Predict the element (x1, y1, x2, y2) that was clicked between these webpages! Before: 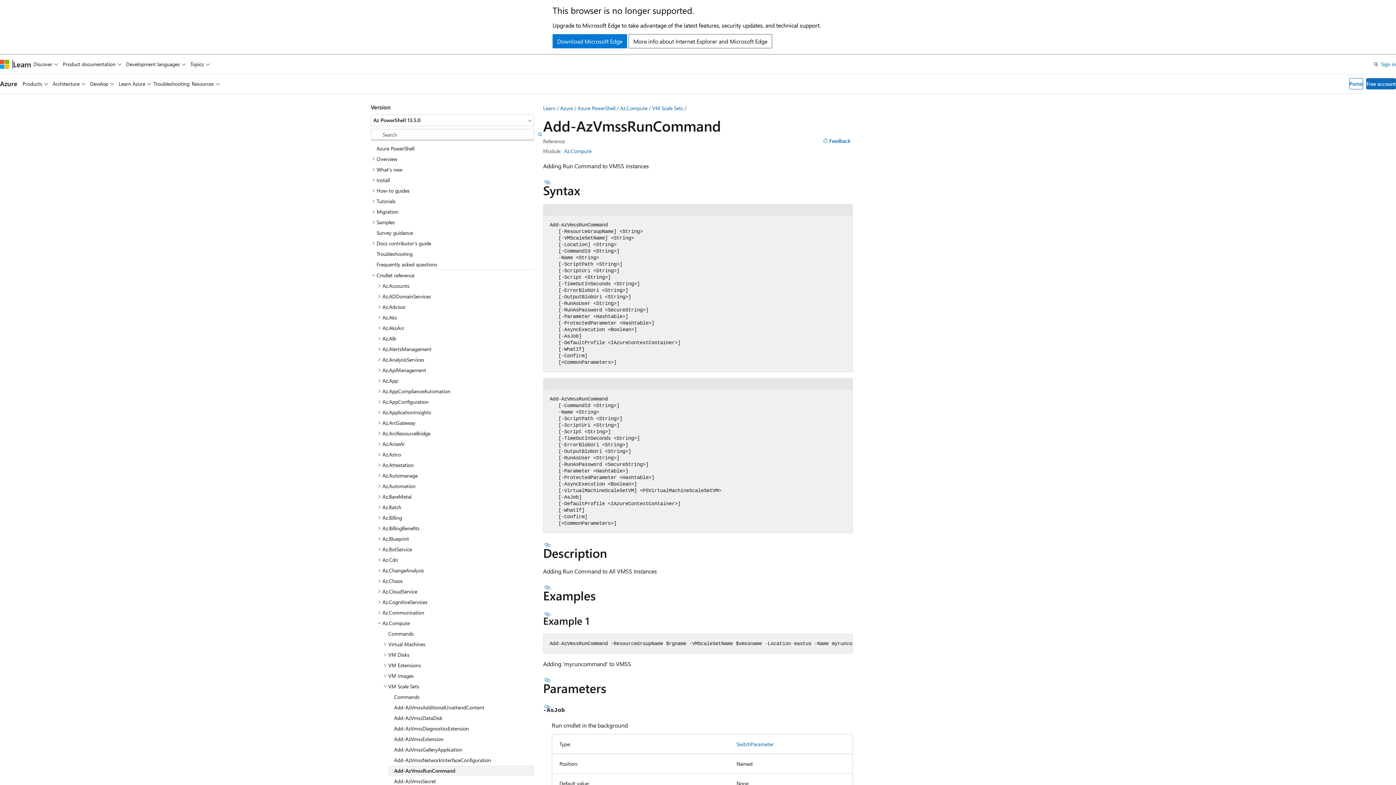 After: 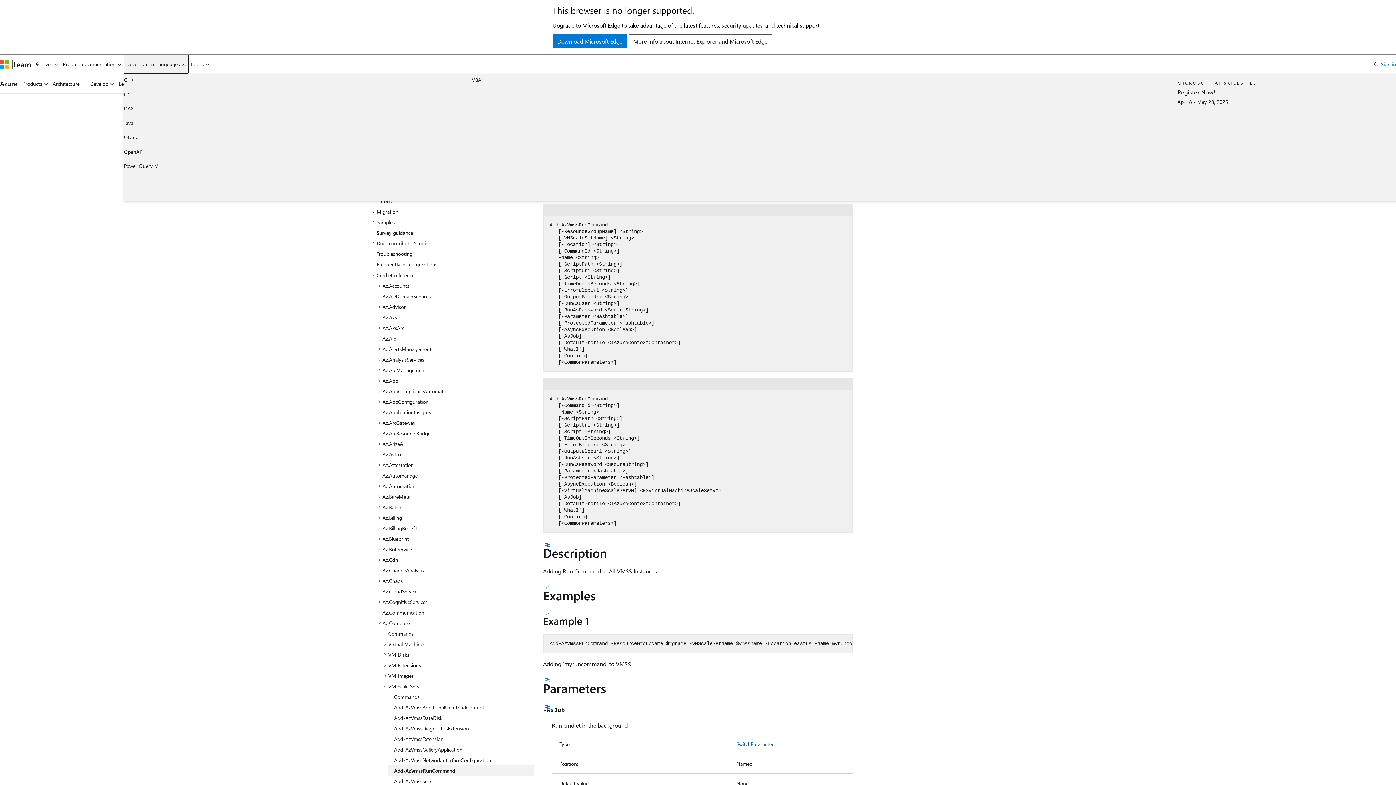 Action: bbox: (123, 54, 188, 73) label: Development languages